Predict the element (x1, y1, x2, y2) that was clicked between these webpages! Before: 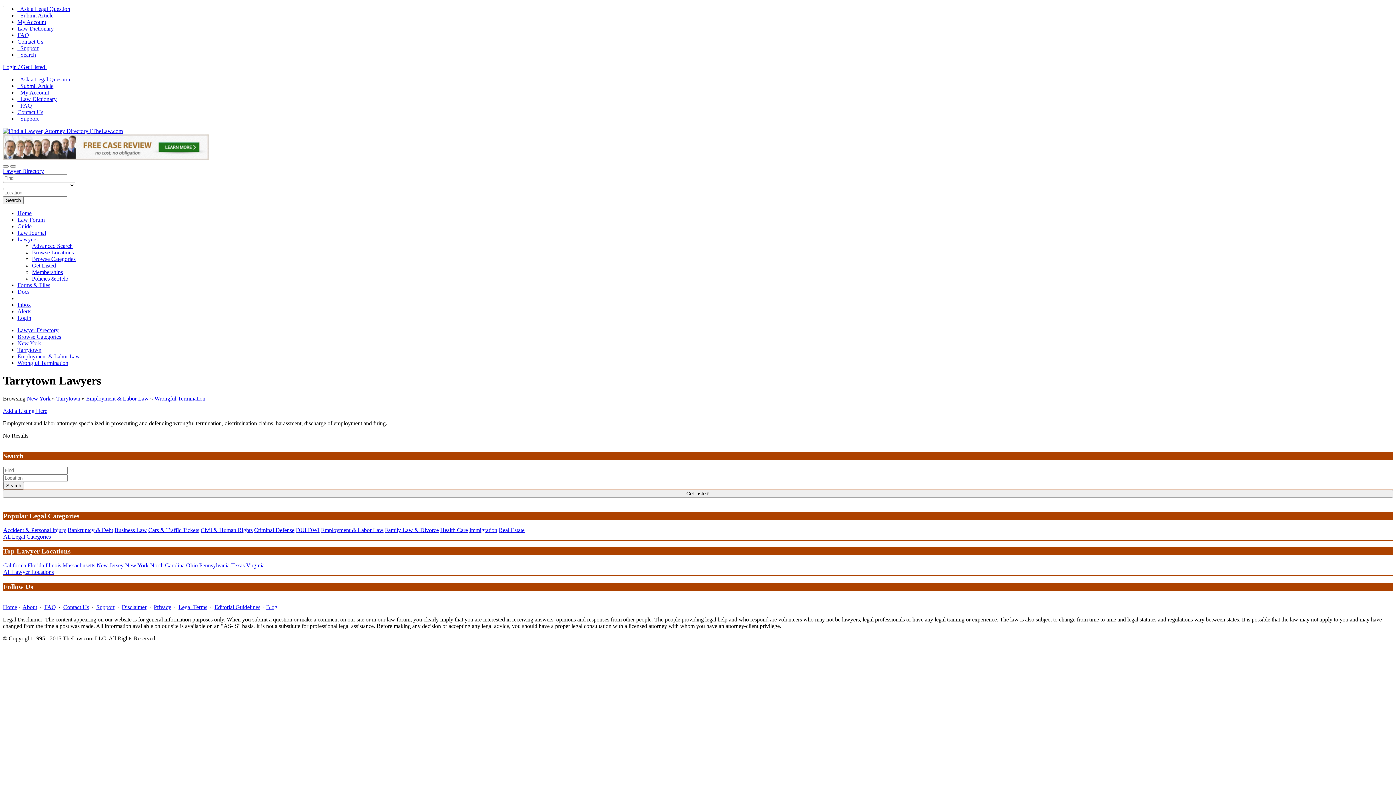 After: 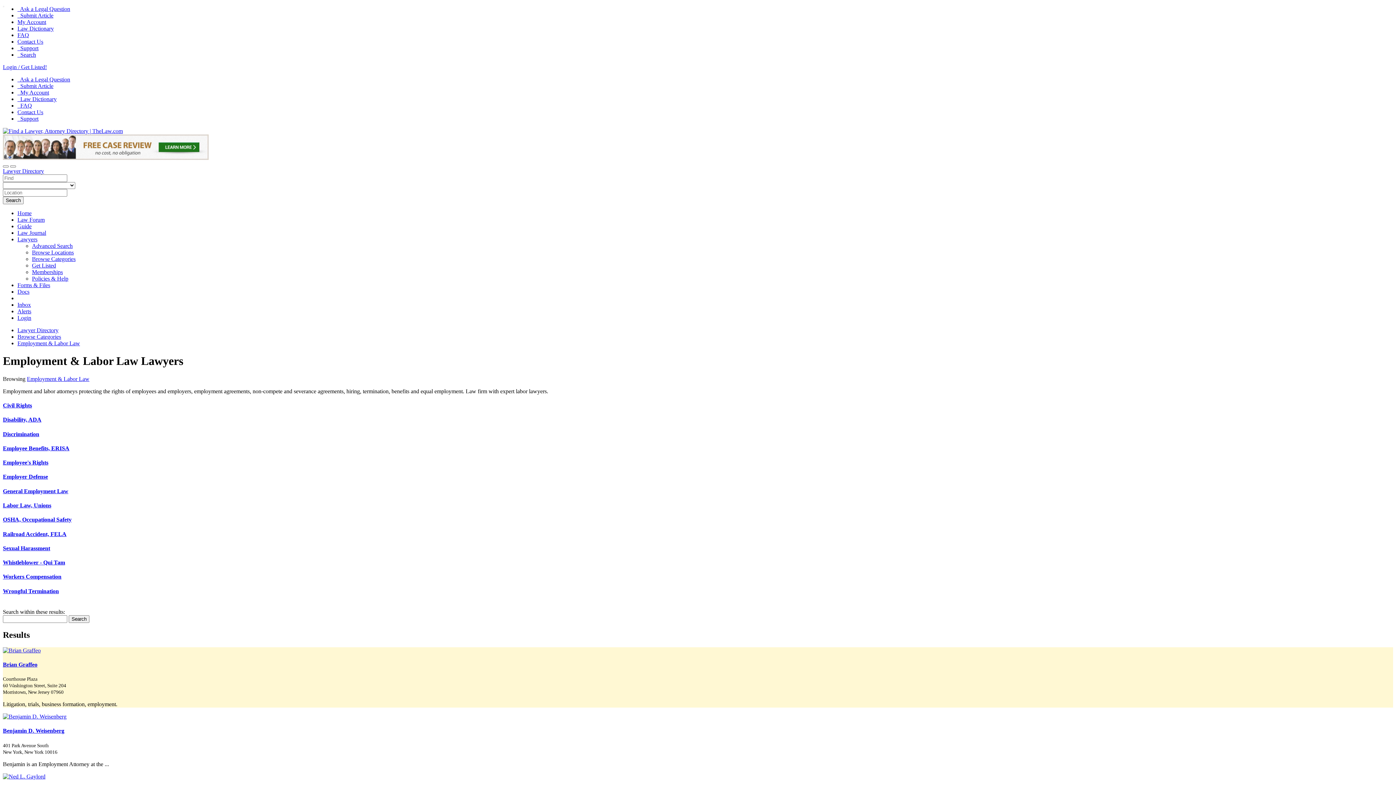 Action: bbox: (86, 395, 148, 401) label: Employment & Labor Law